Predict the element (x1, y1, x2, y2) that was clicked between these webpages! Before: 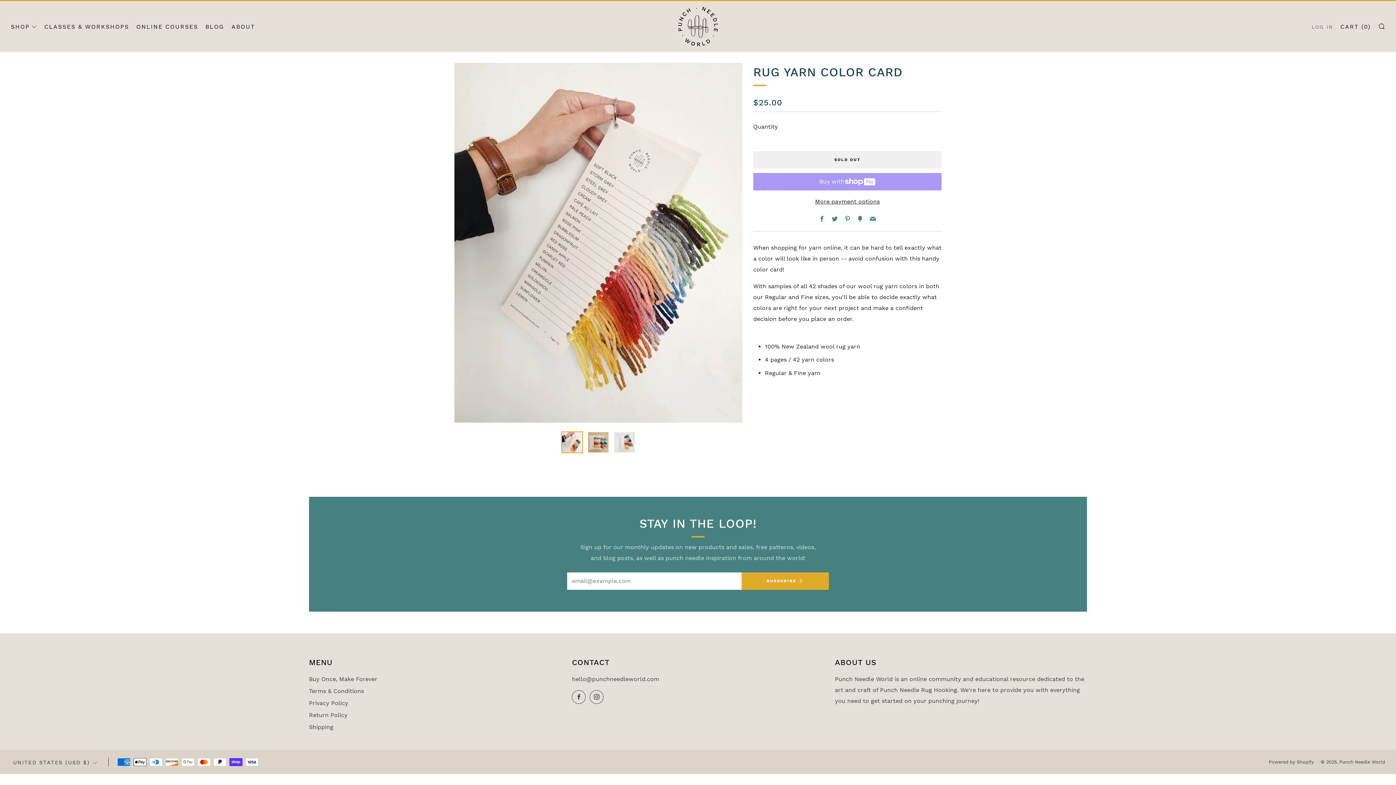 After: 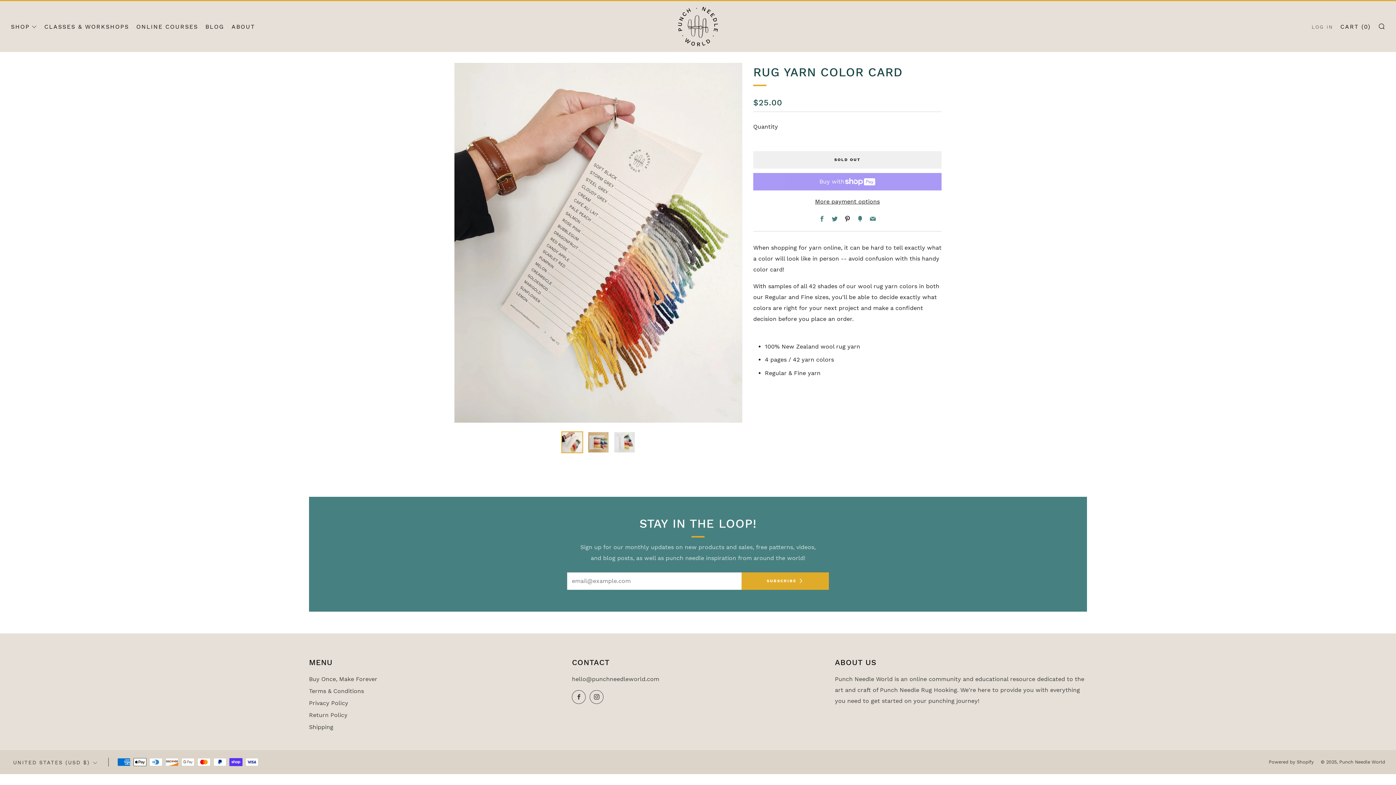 Action: bbox: (844, 216, 850, 222) label: Pinterest